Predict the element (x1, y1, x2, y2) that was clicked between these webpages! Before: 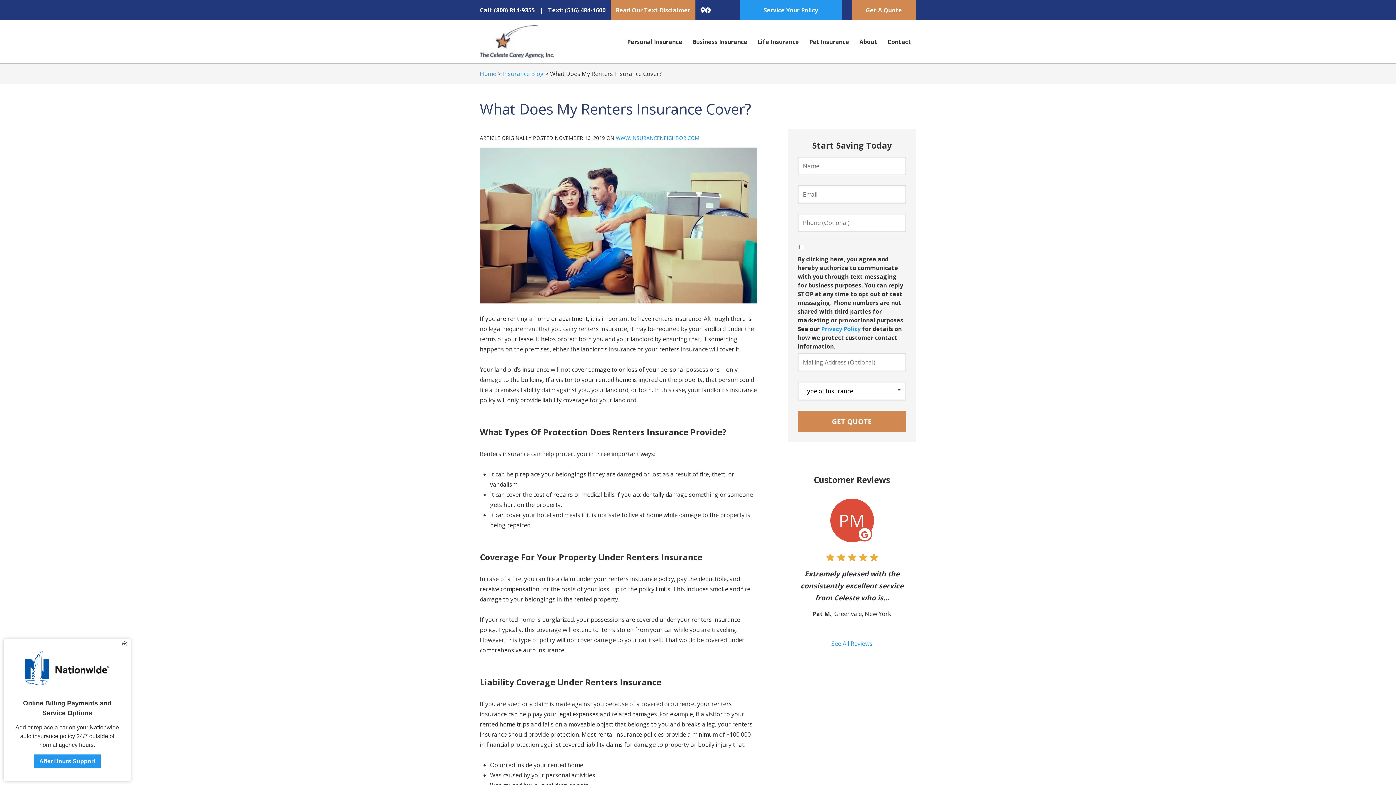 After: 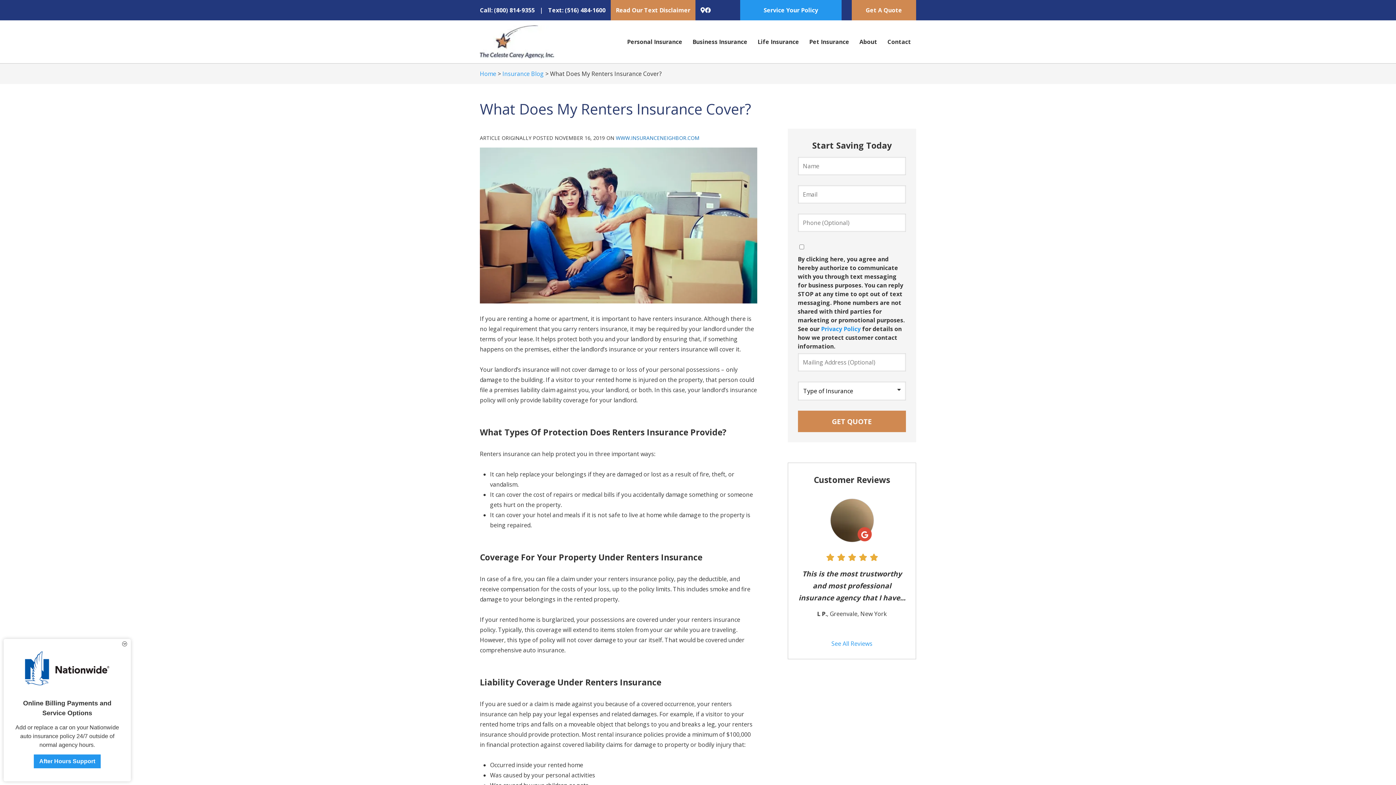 Action: label: WWW.INSURANCENEIGHBOR.COM
(OPENS IN NEW TAB) bbox: (616, 134, 699, 141)